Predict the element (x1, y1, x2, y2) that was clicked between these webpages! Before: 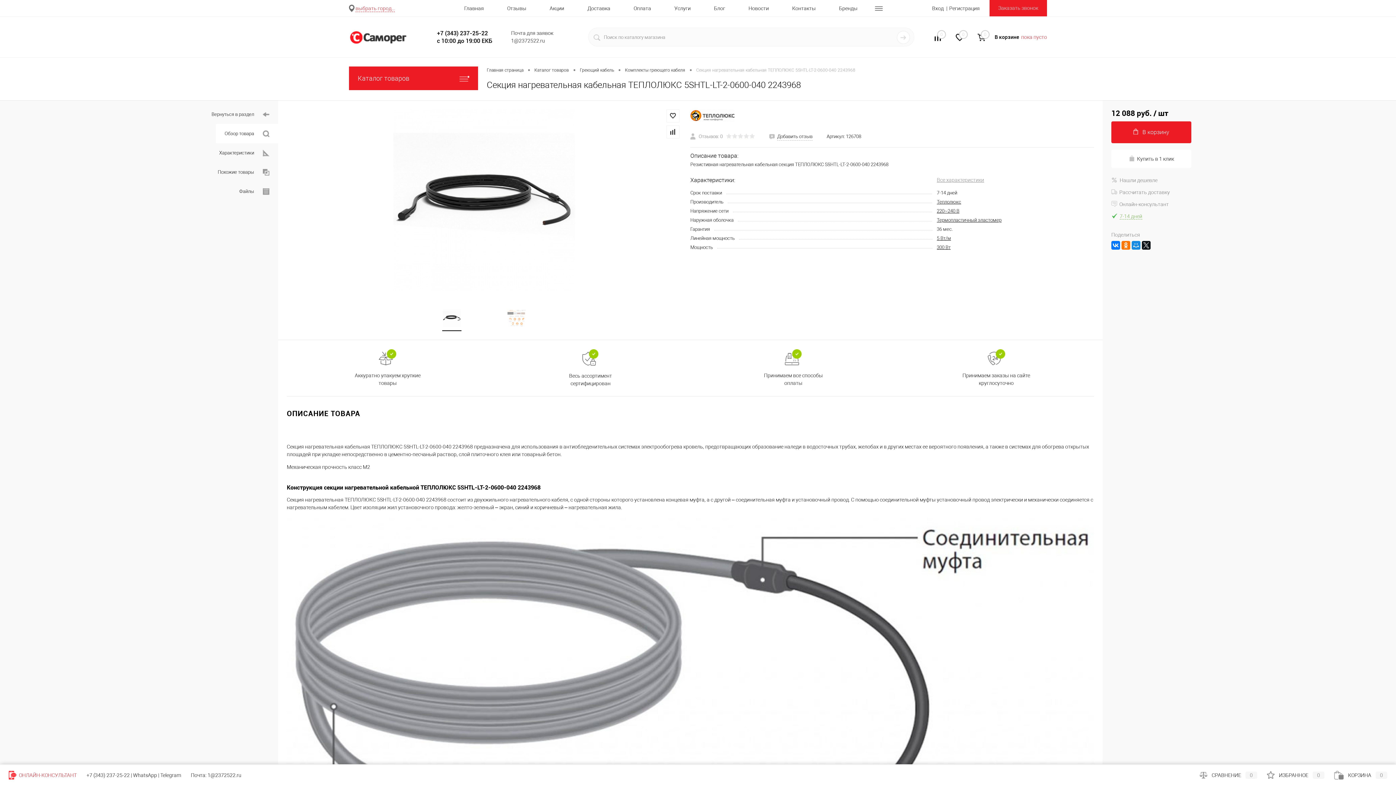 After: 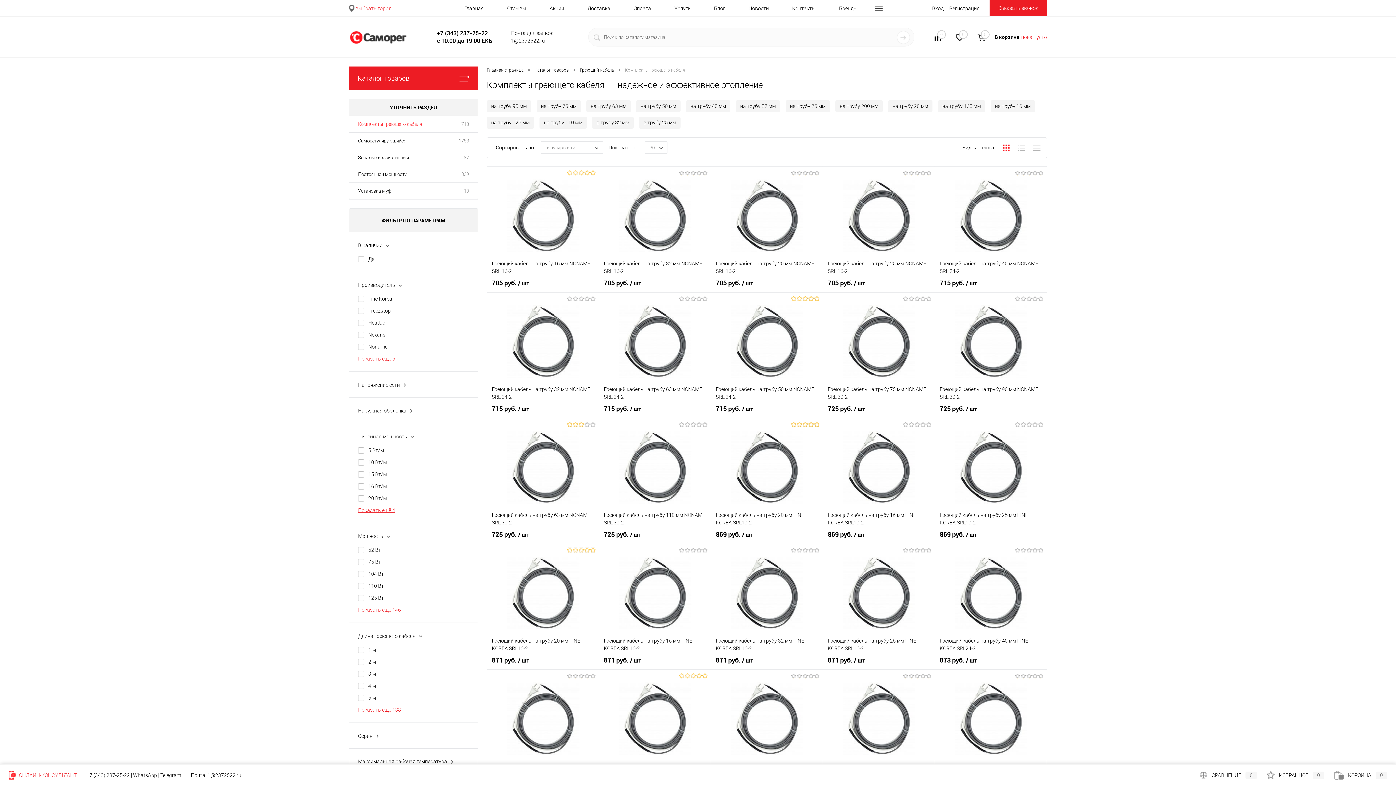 Action: bbox: (625, 66, 685, 74) label: Комплекты греющего кабеля